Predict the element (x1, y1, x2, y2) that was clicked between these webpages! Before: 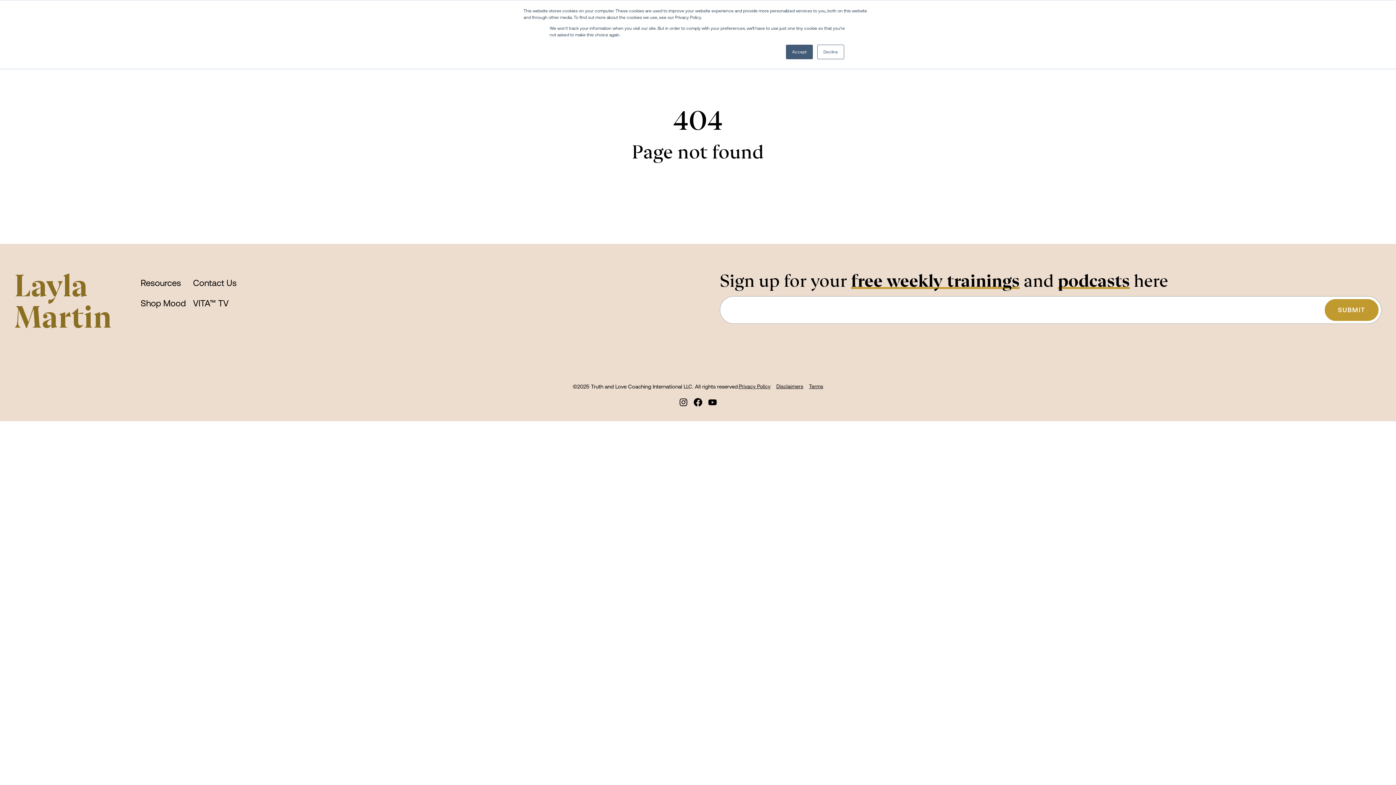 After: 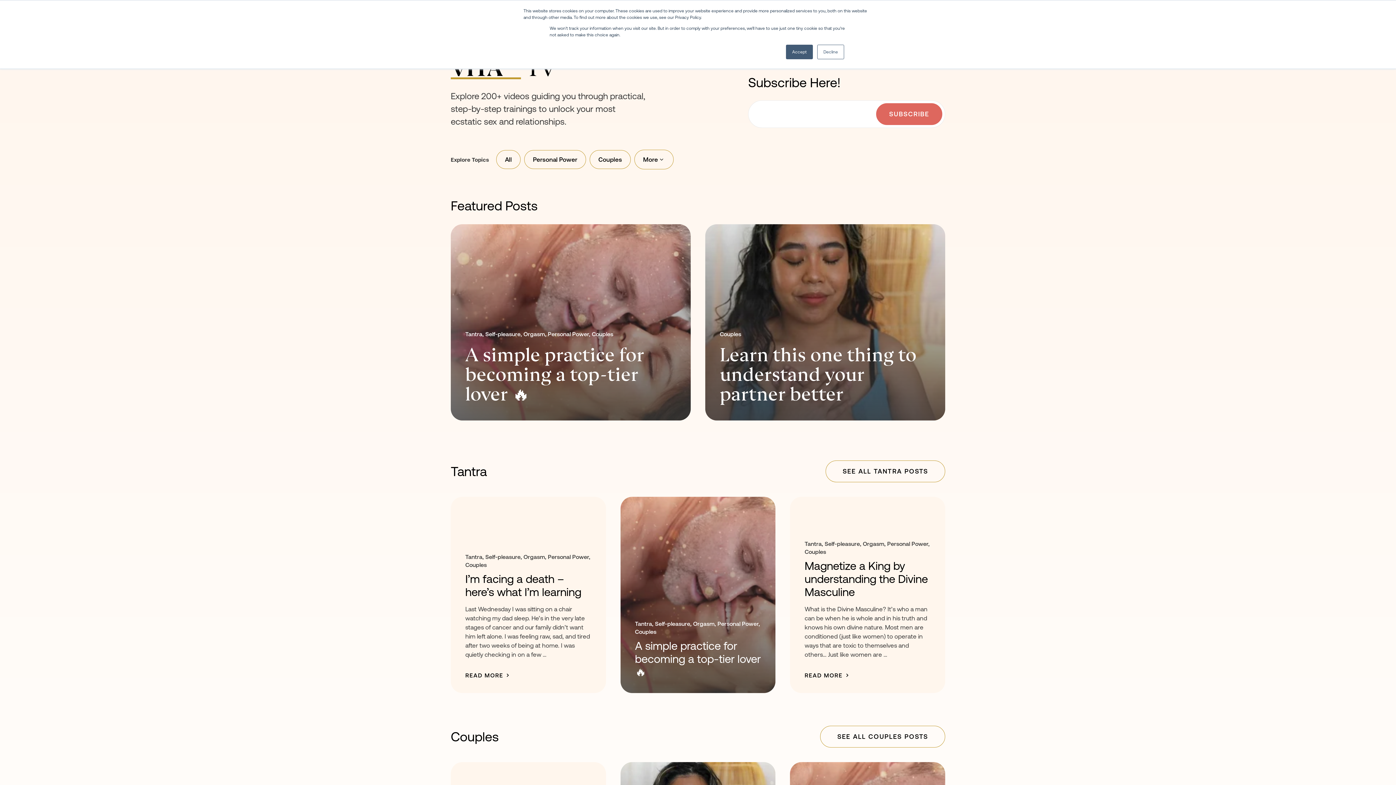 Action: bbox: (193, 293, 238, 313) label: VITA™ TV